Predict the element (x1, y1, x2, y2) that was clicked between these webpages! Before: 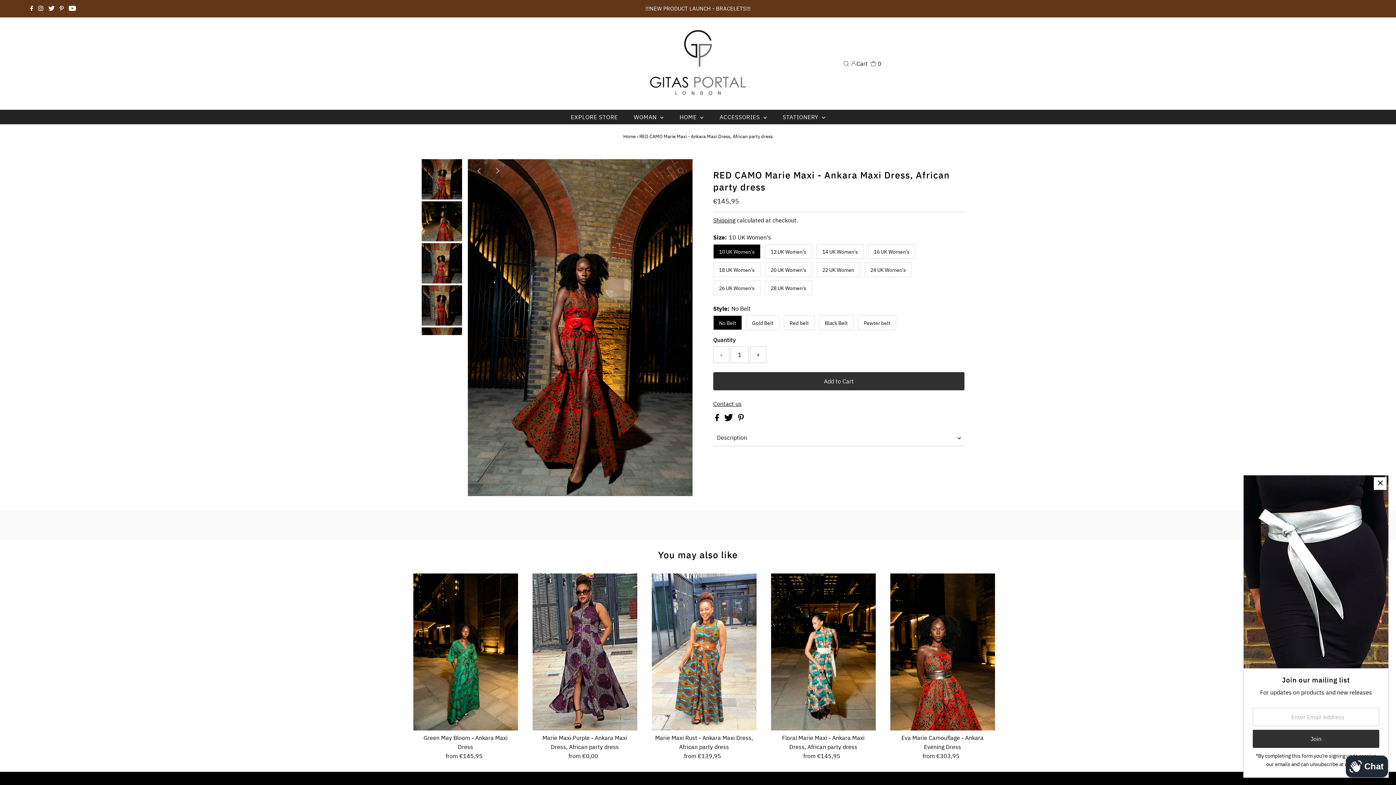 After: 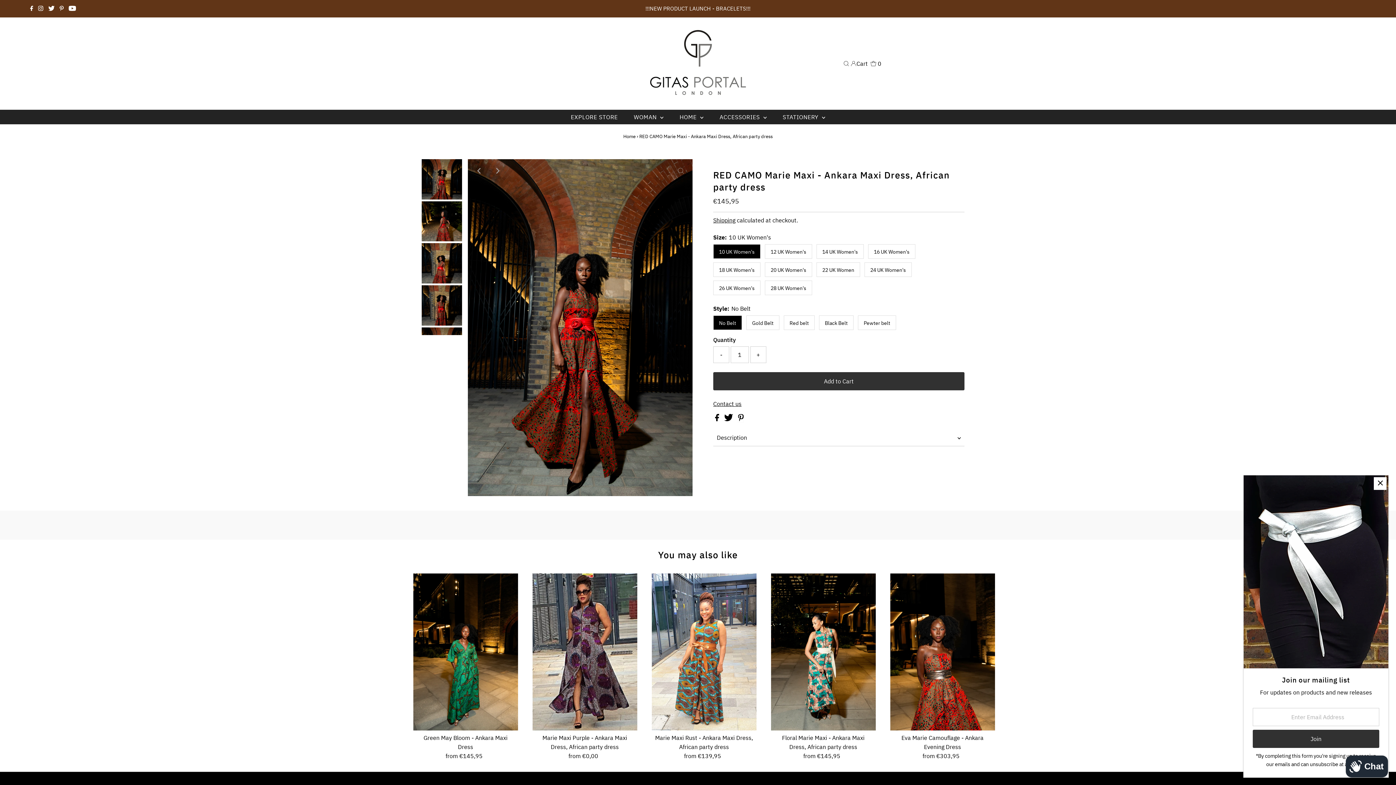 Action: bbox: (738, 415, 743, 422)